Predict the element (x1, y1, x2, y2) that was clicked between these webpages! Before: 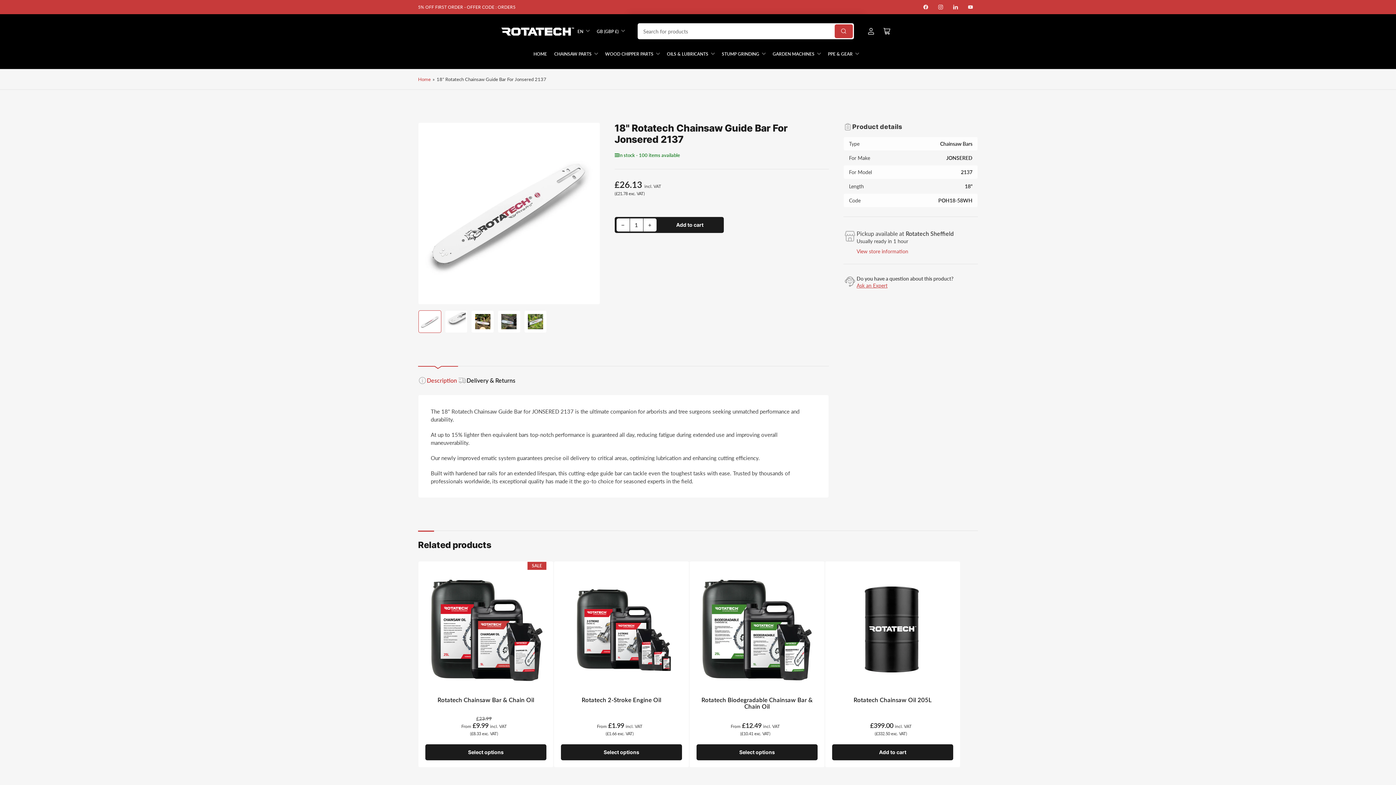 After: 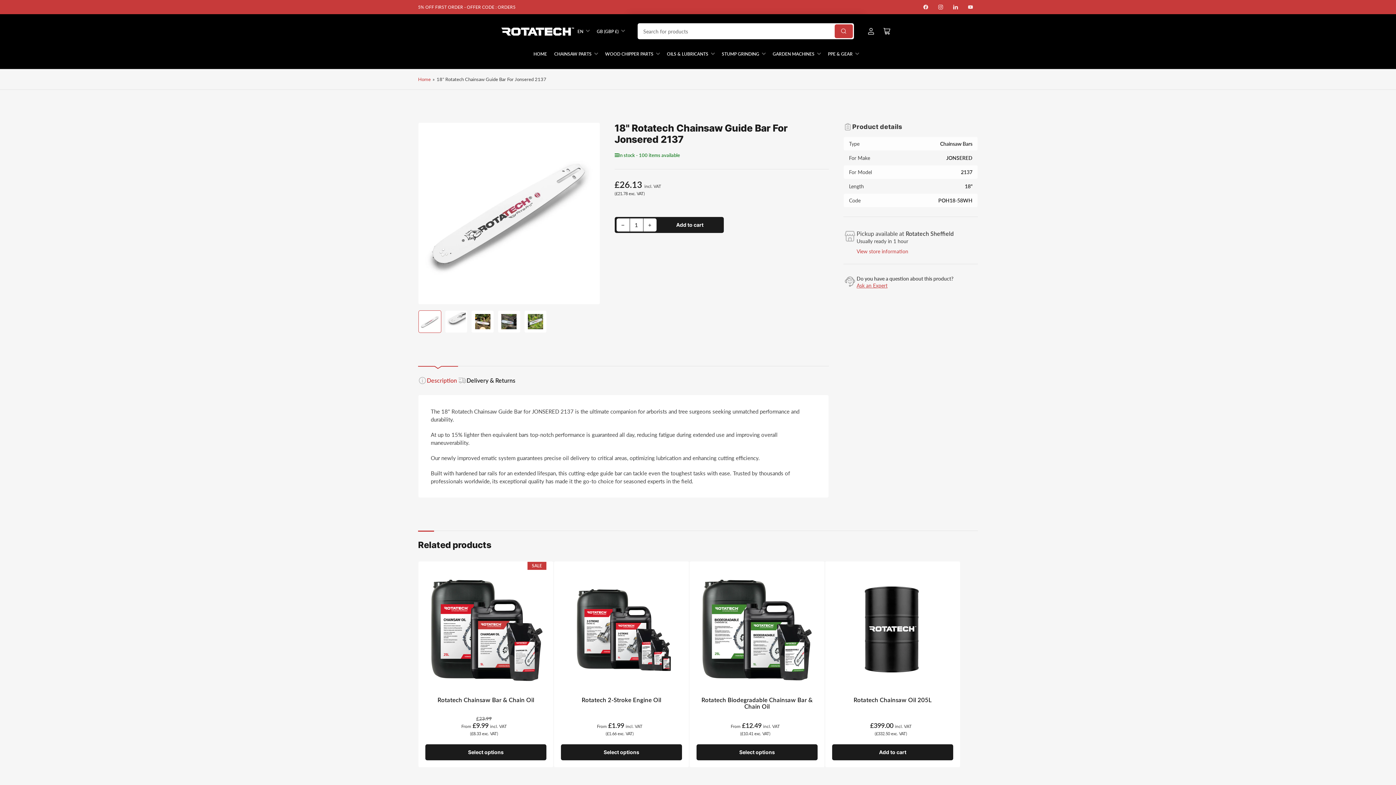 Action: label: −
Decrease quantity for 18&quot; Rotatech Chainsaw Guide Bar For Jonsered 2137 bbox: (616, 218, 629, 231)